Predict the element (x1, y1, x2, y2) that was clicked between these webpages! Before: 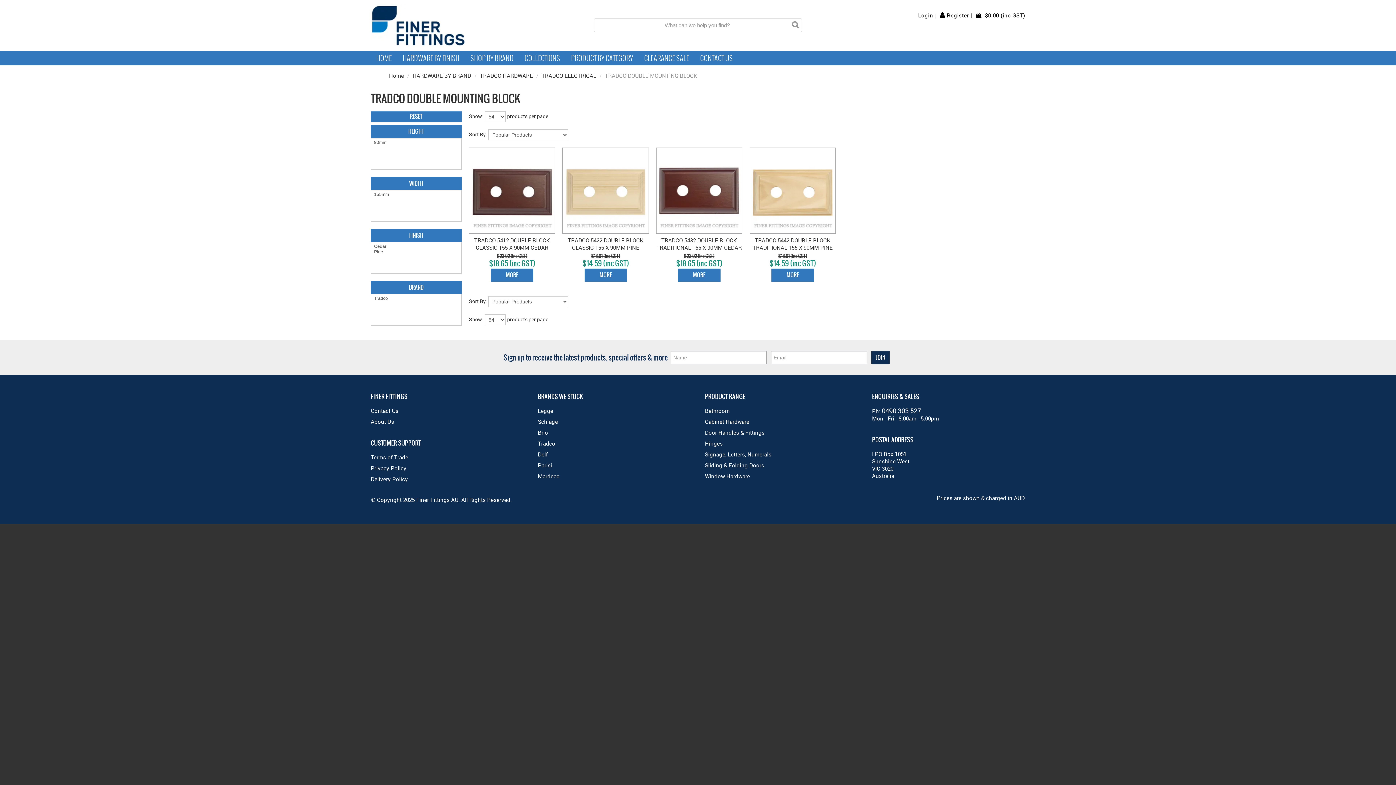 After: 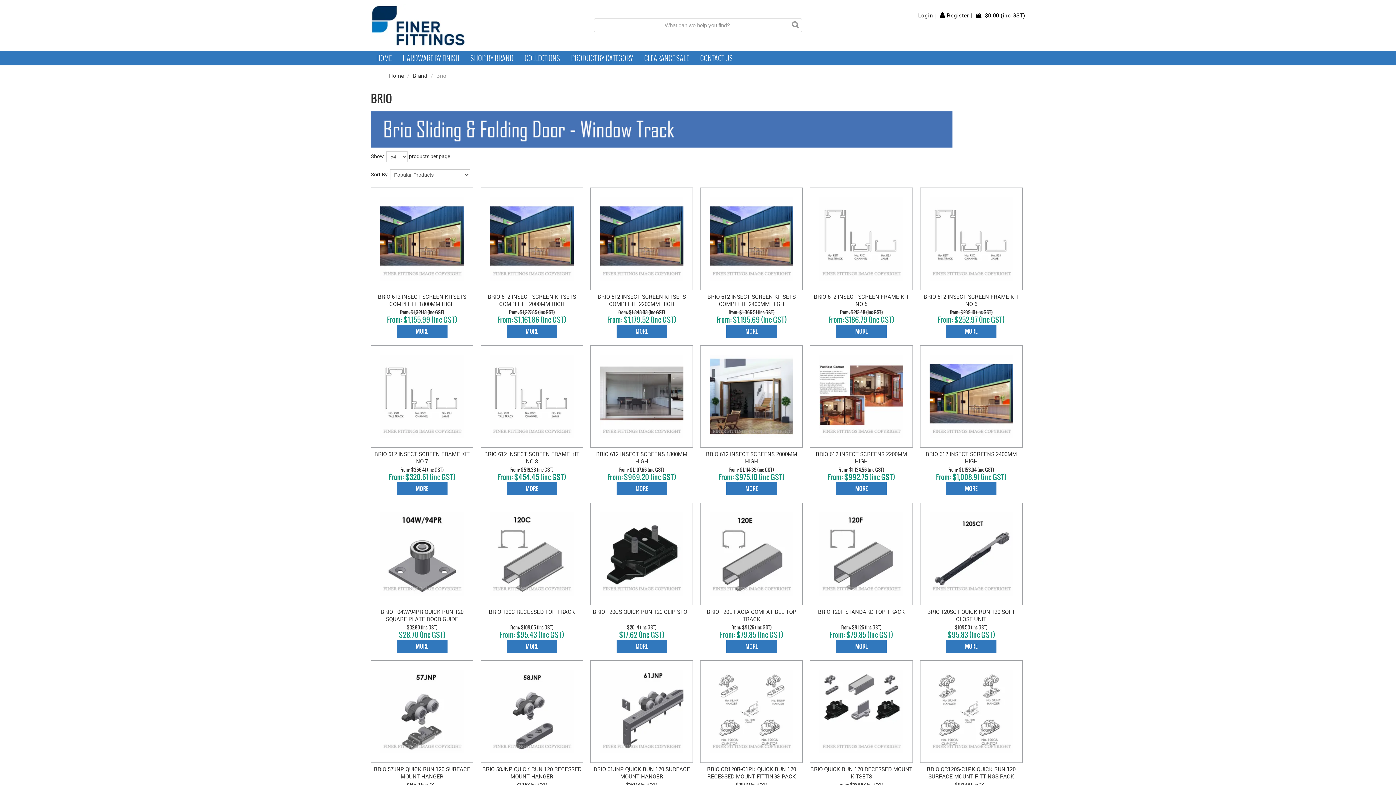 Action: bbox: (538, 429, 548, 436) label: Brio